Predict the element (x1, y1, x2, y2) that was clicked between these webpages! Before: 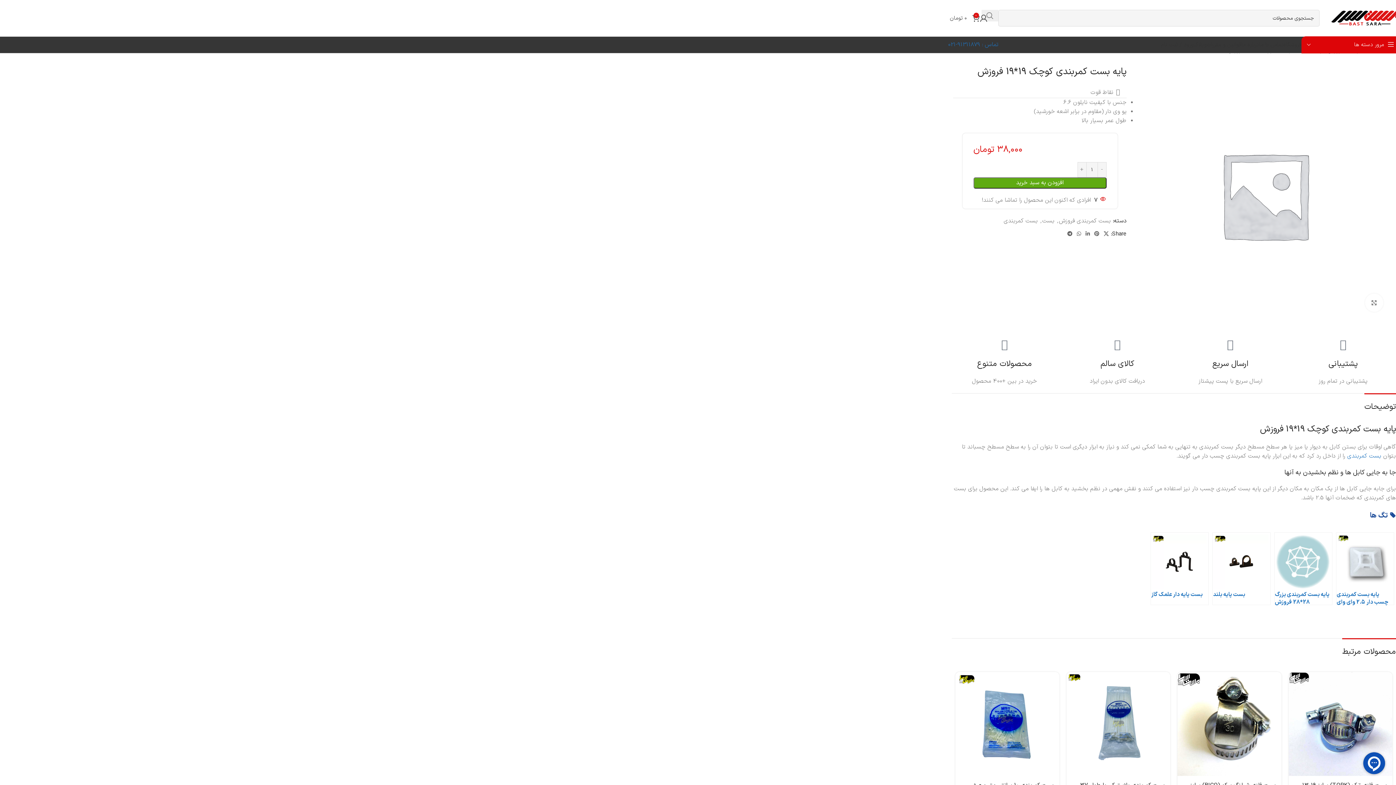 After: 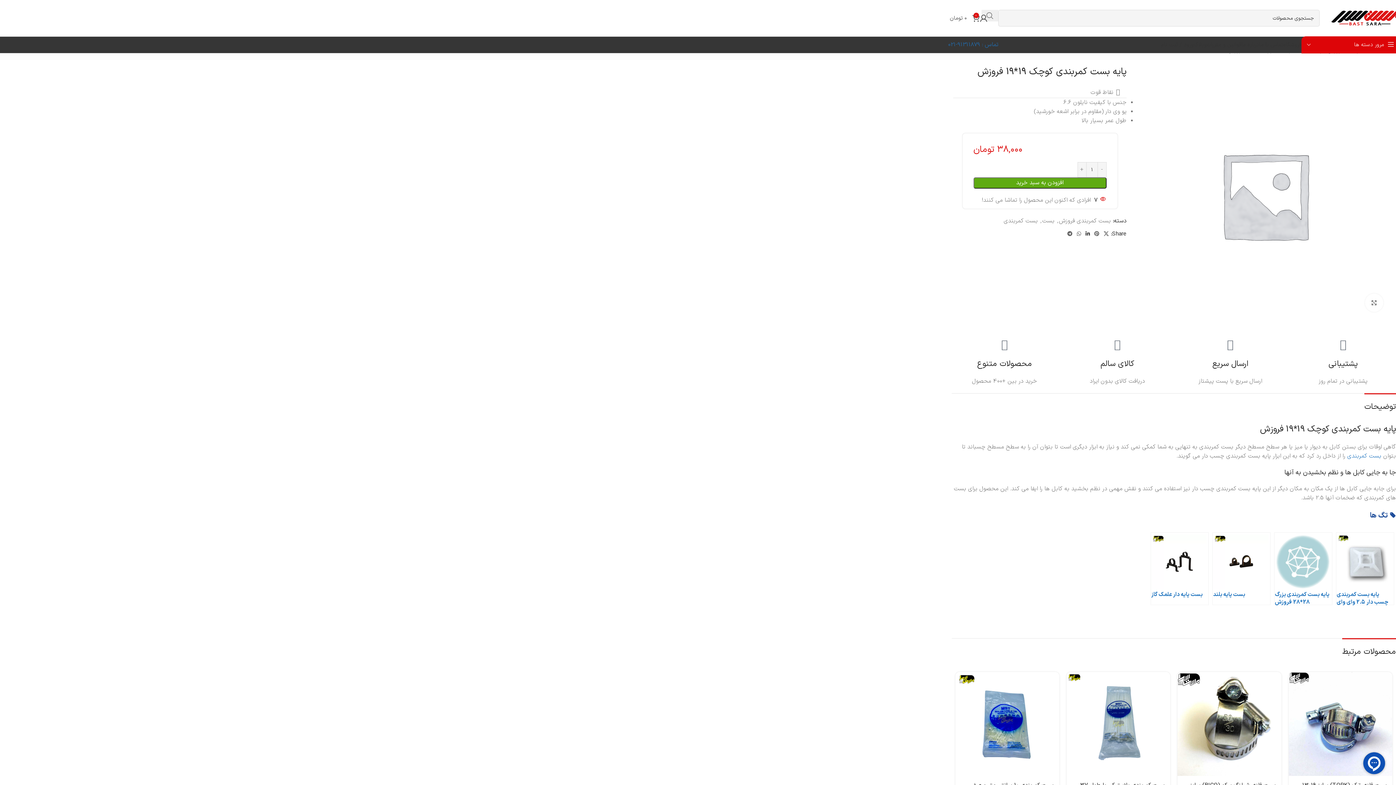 Action: bbox: (1083, 229, 1092, 239) label: لینک شبکه اجتماعی لینکداین